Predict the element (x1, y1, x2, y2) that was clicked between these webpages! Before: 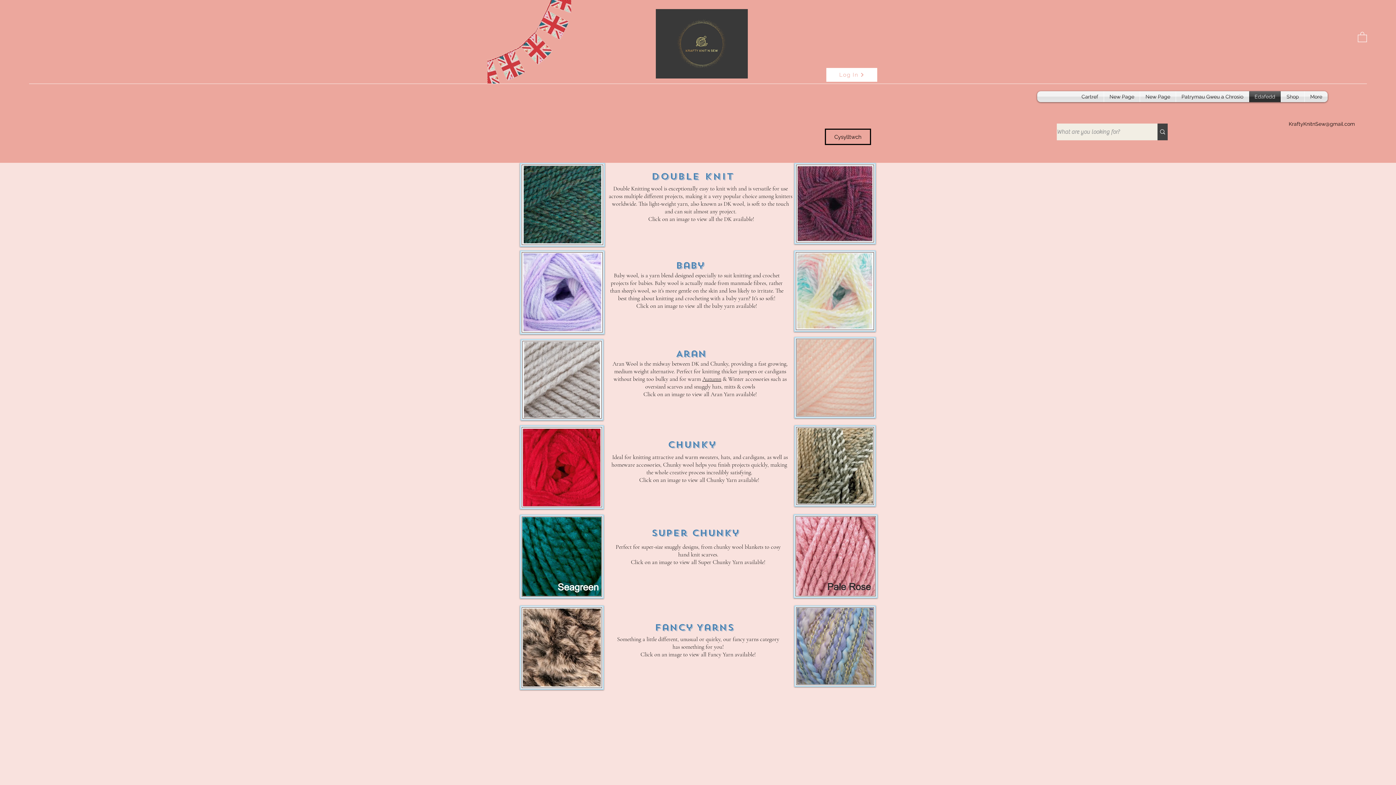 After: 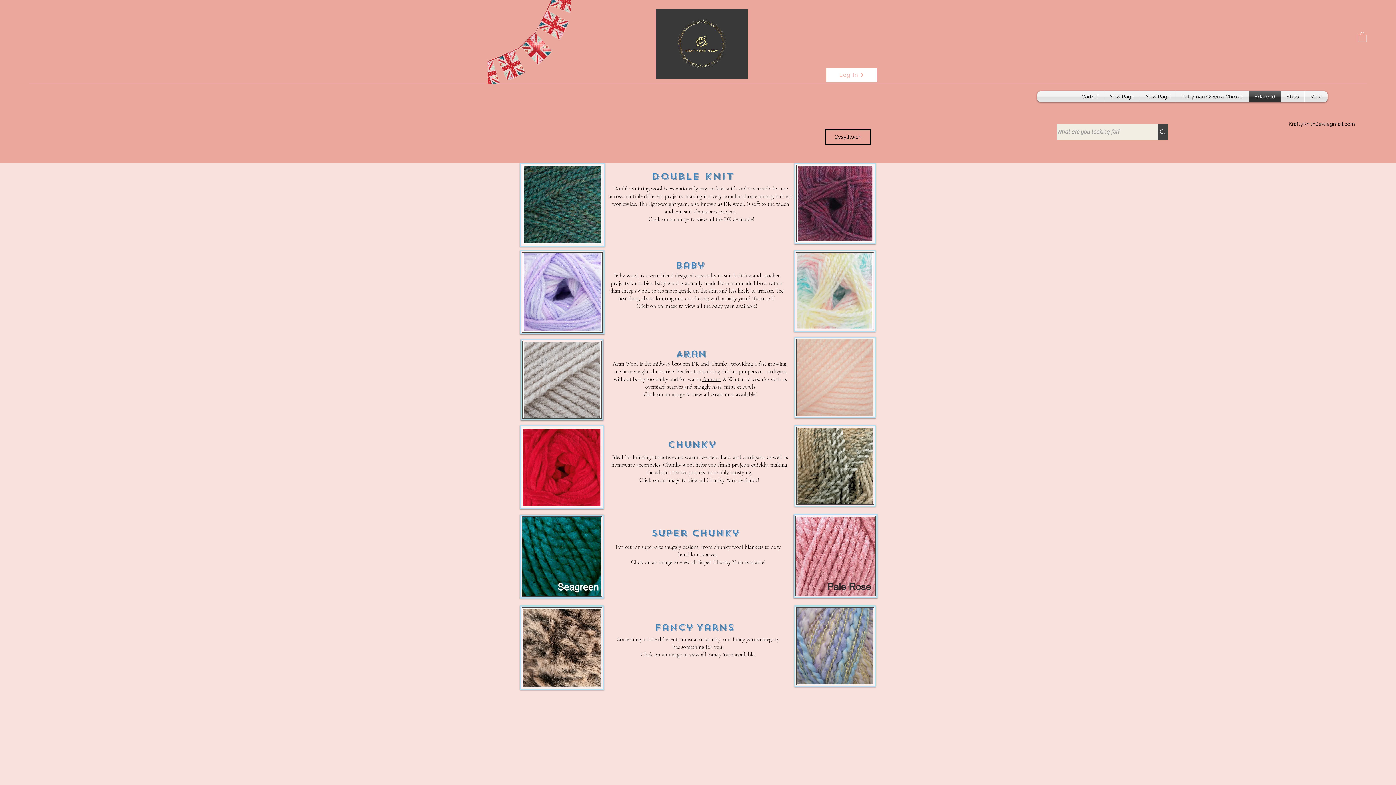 Action: label: Autumn bbox: (702, 375, 721, 382)